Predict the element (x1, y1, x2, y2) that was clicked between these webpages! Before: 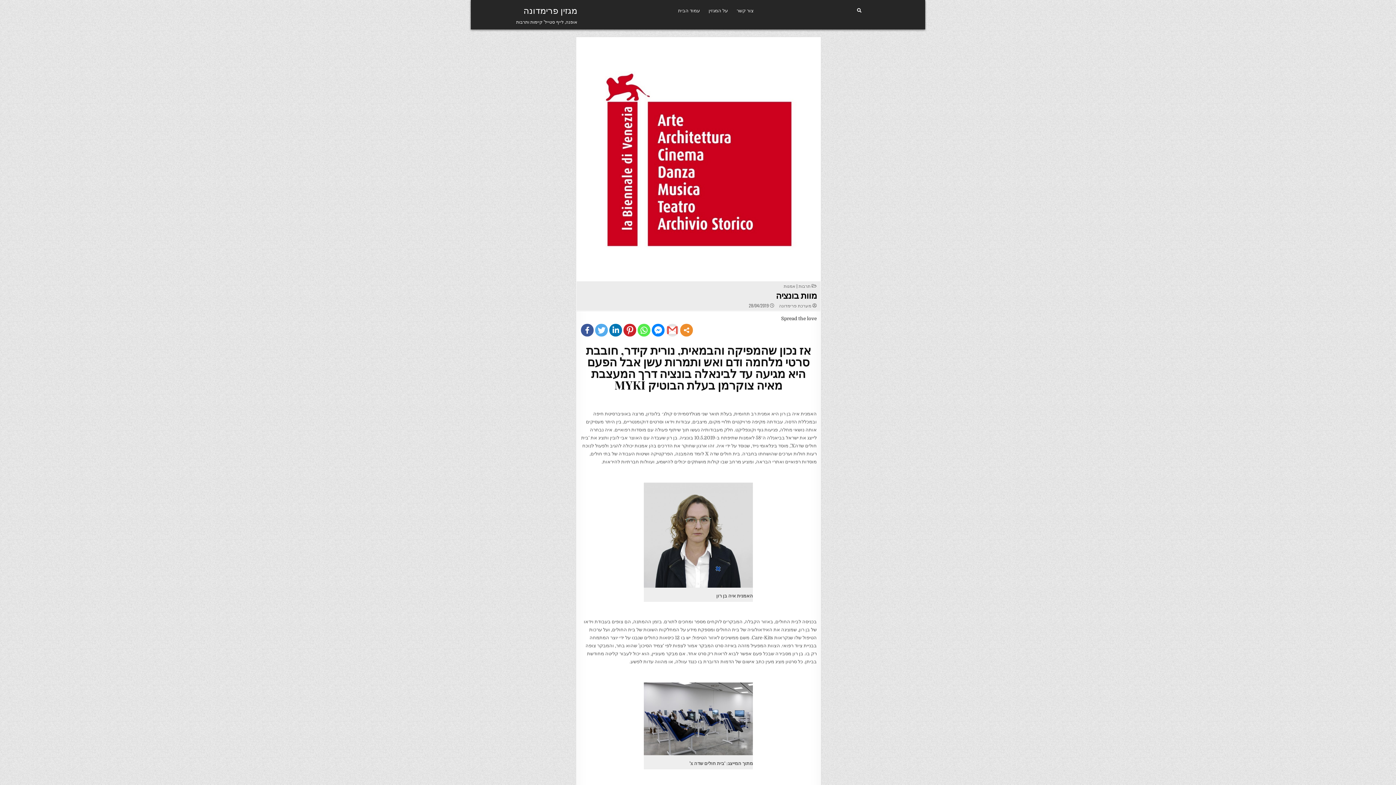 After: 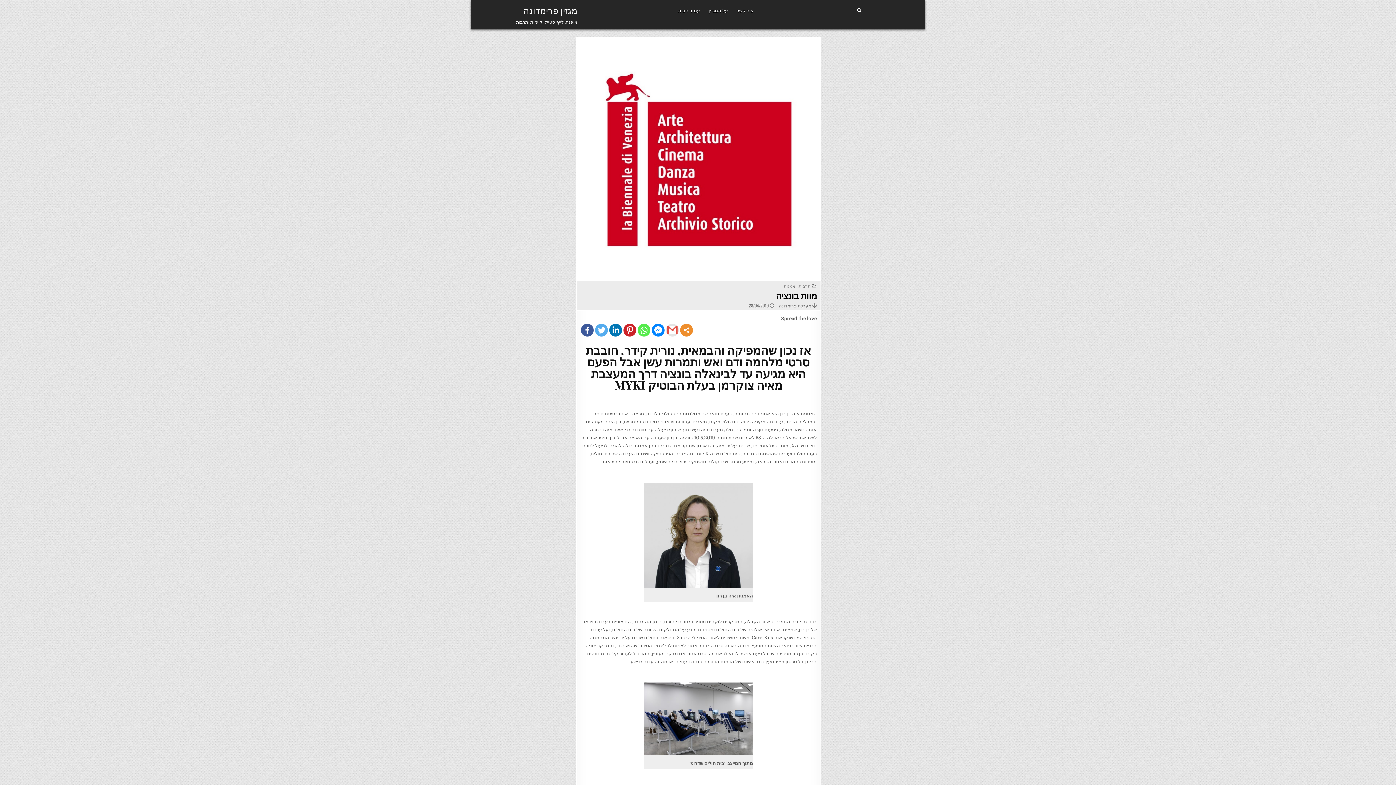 Action: bbox: (576, 37, 820, 281)